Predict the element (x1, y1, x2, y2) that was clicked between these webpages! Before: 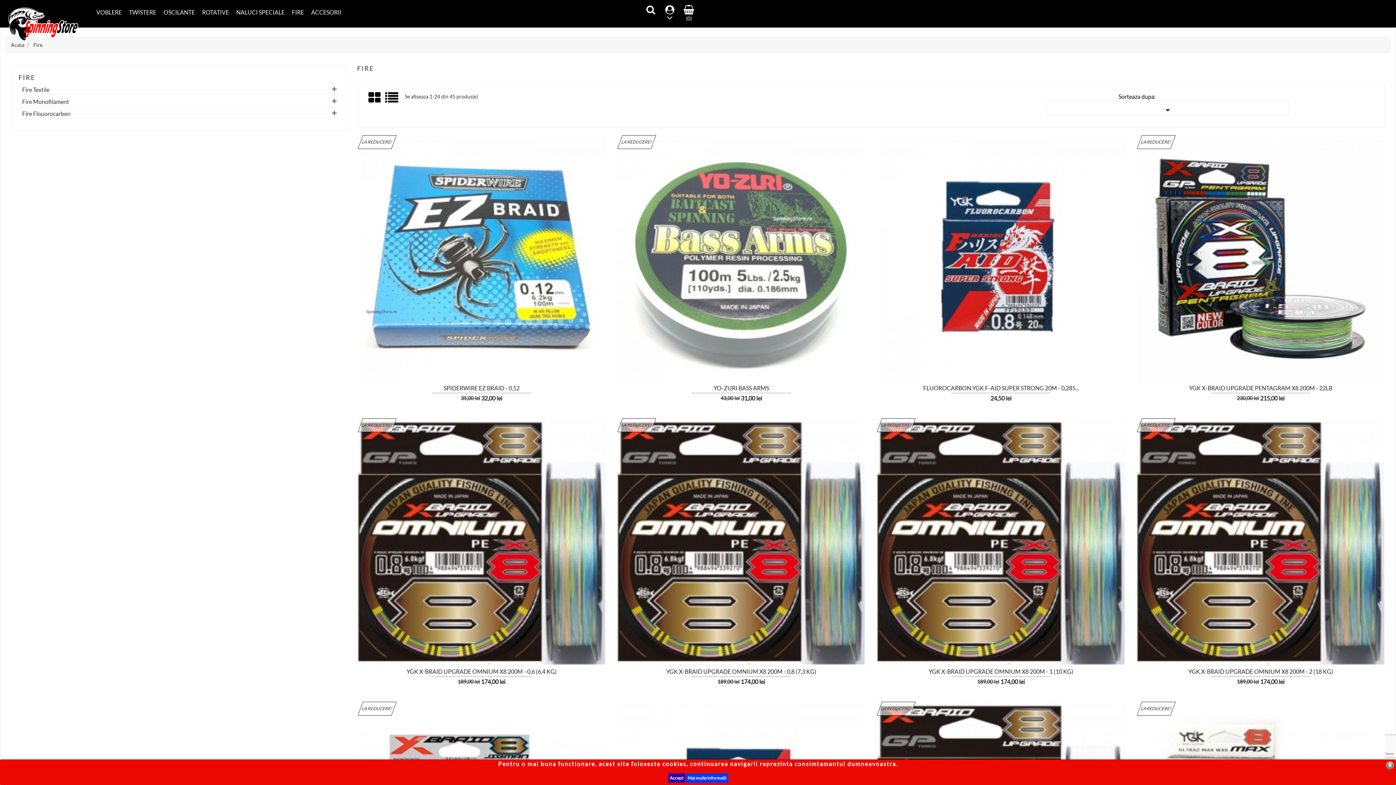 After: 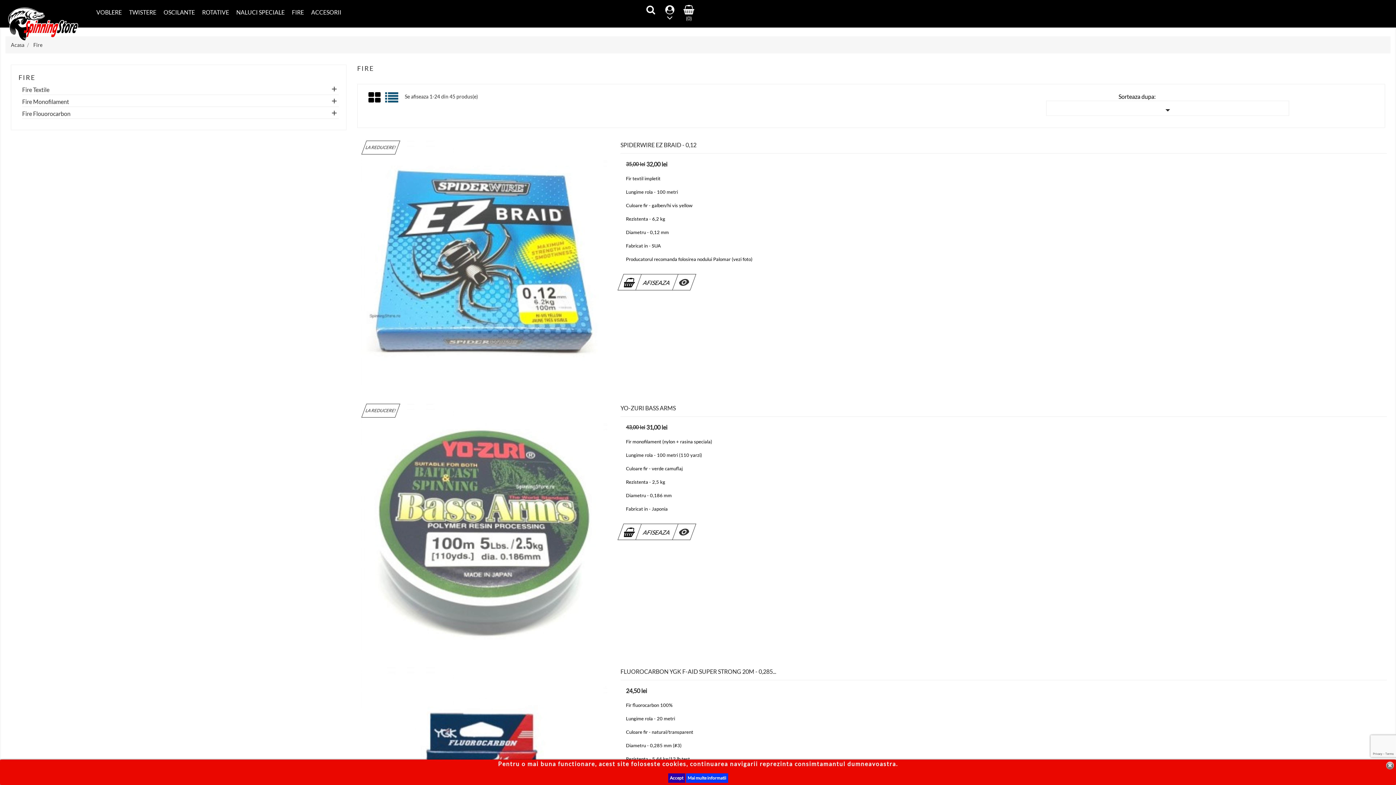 Action: bbox: (385, 95, 399, 105) label: Lista